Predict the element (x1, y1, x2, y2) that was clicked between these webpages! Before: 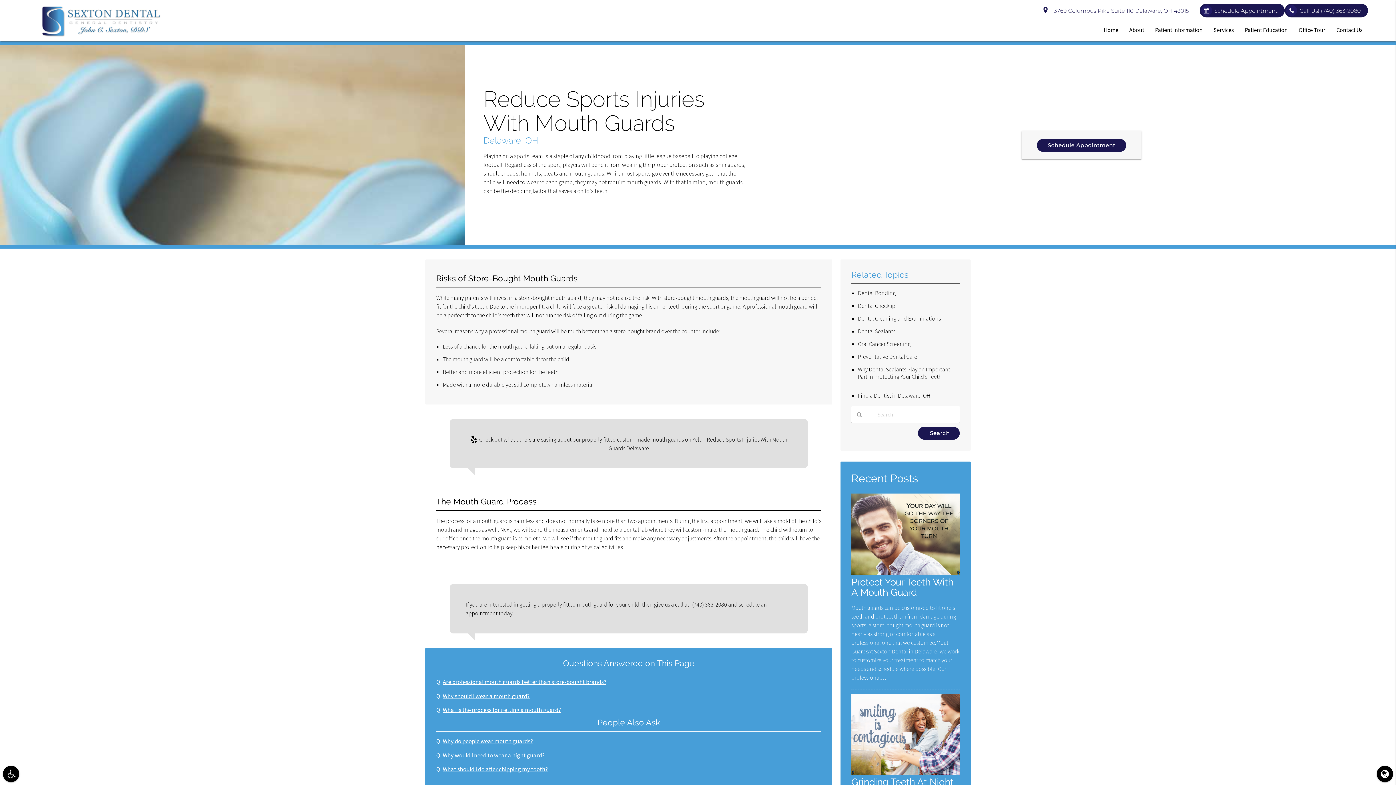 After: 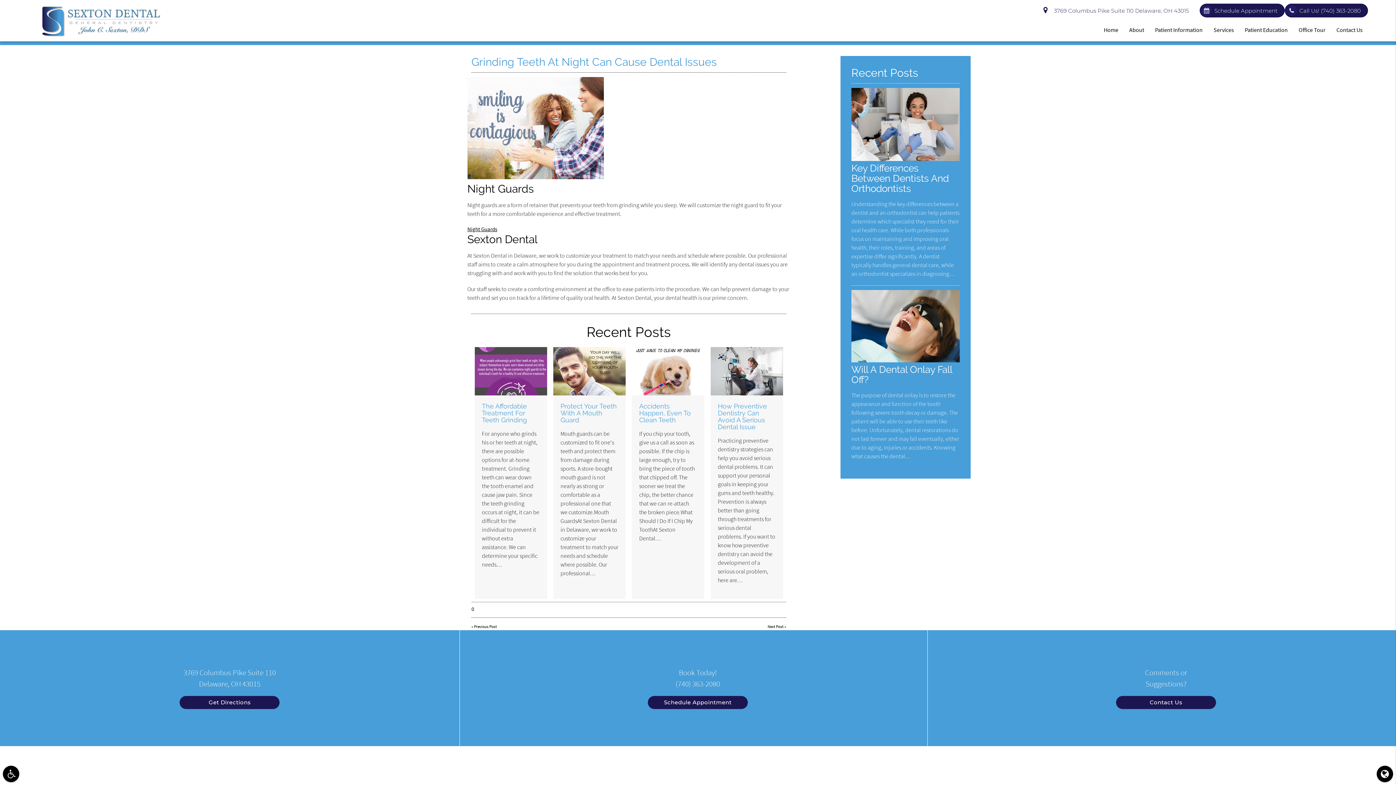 Action: bbox: (851, 769, 960, 776)